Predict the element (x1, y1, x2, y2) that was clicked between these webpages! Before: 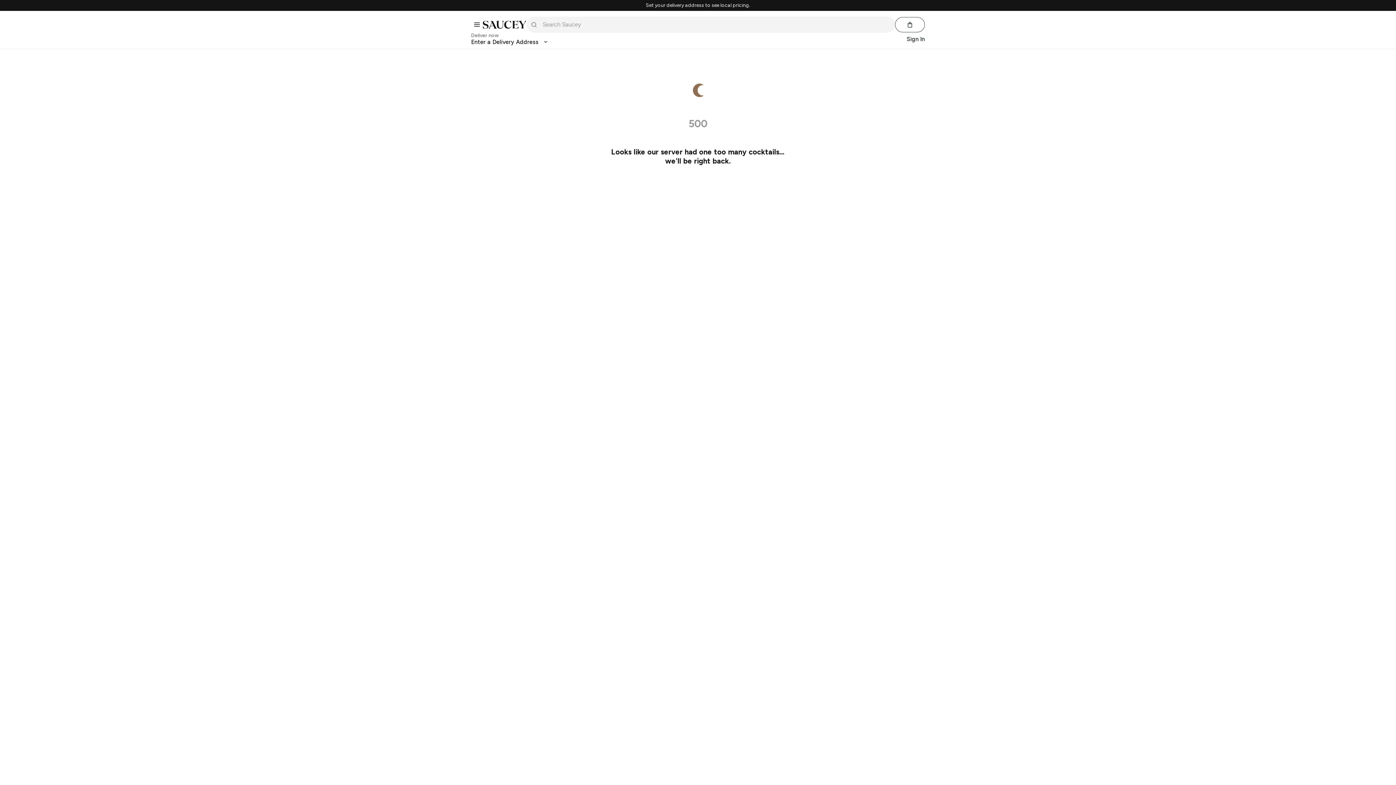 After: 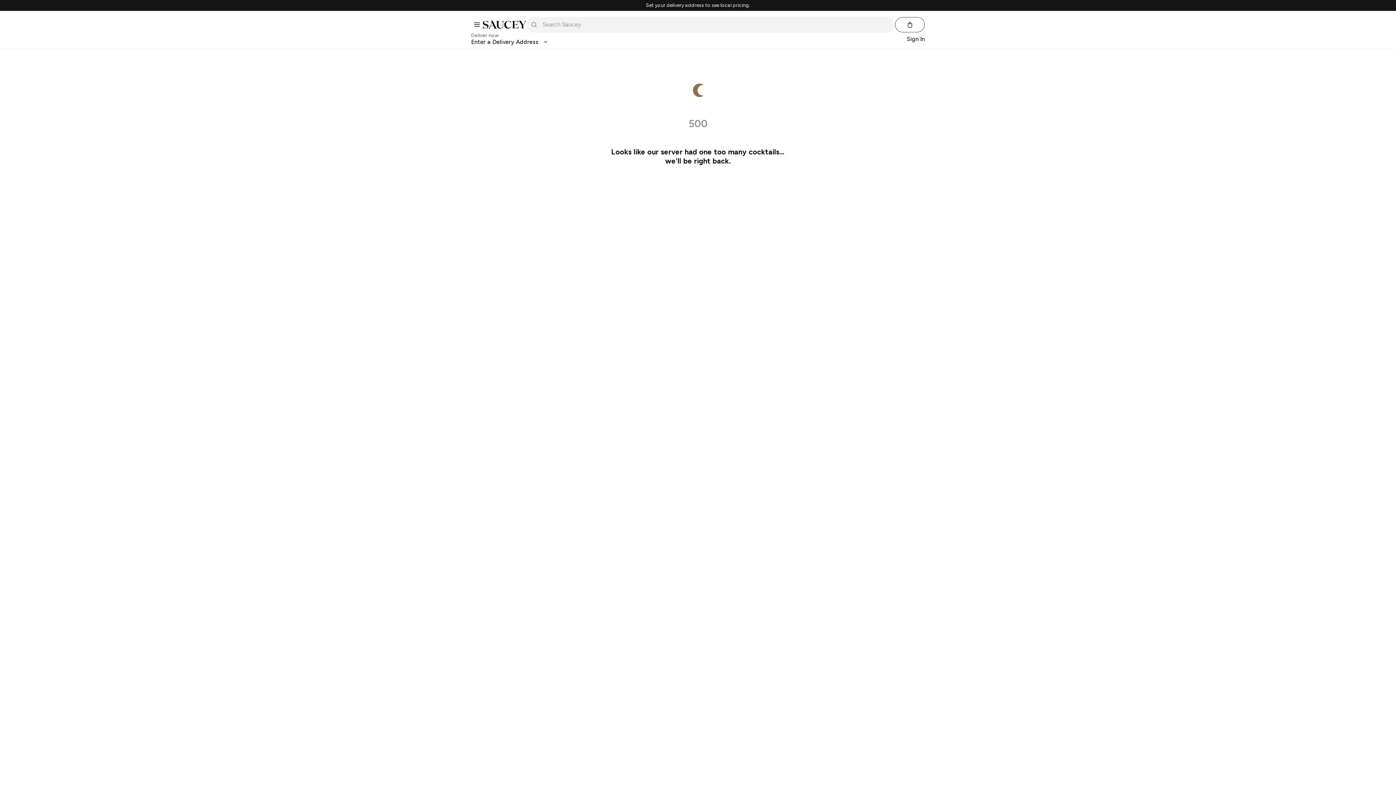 Action: bbox: (646, 2, 750, 8) label: Set your delivery address to see local pricing.